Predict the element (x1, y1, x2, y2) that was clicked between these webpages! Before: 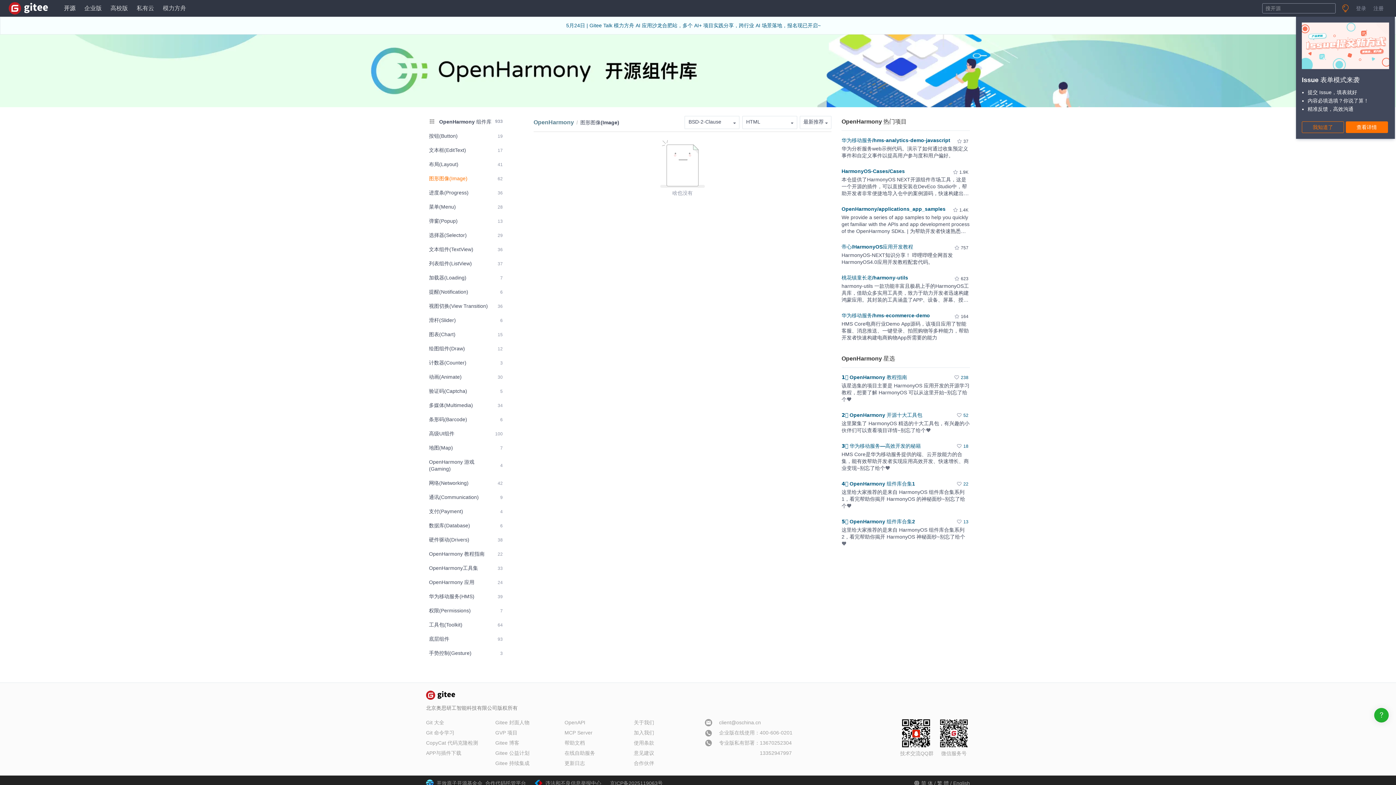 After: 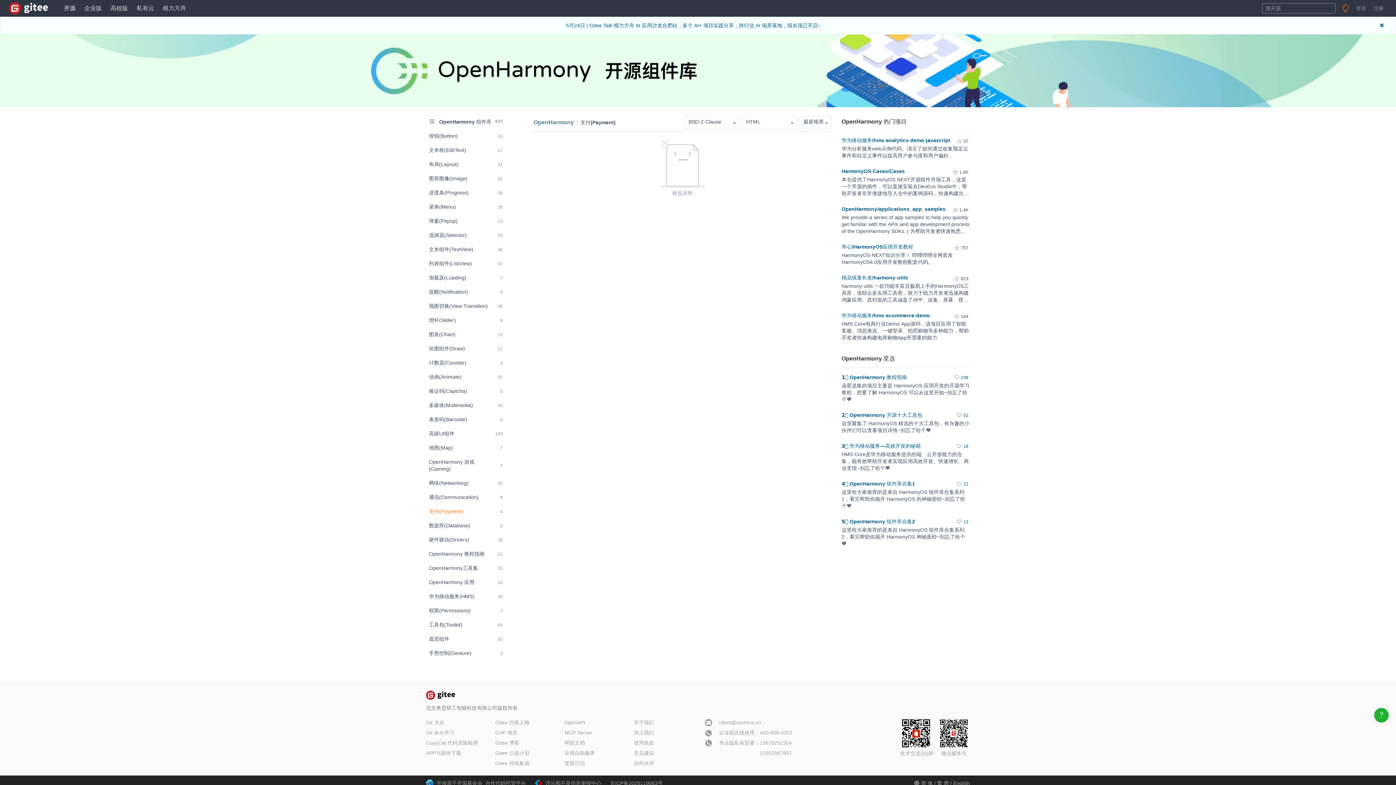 Action: label: 支付(Payment)
4 bbox: (426, 505, 505, 518)